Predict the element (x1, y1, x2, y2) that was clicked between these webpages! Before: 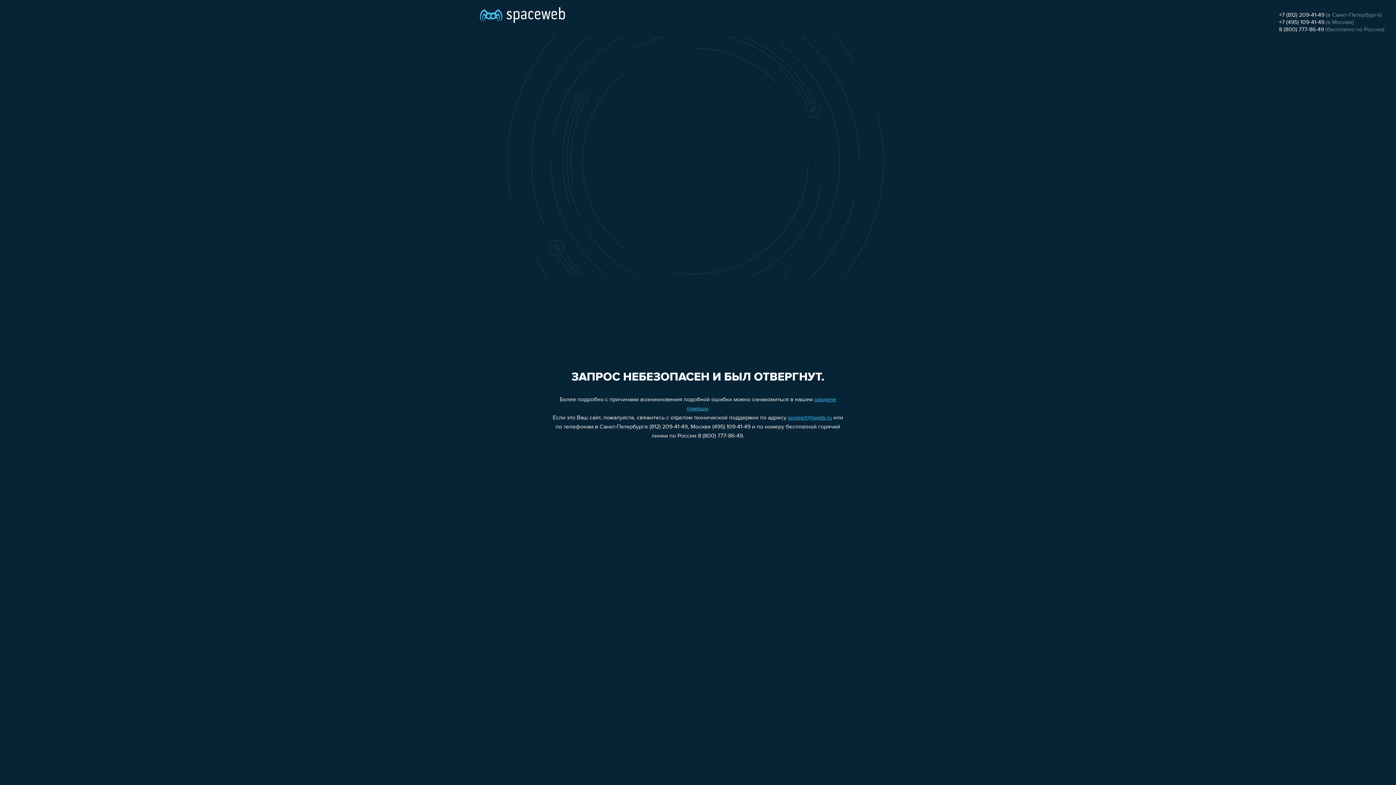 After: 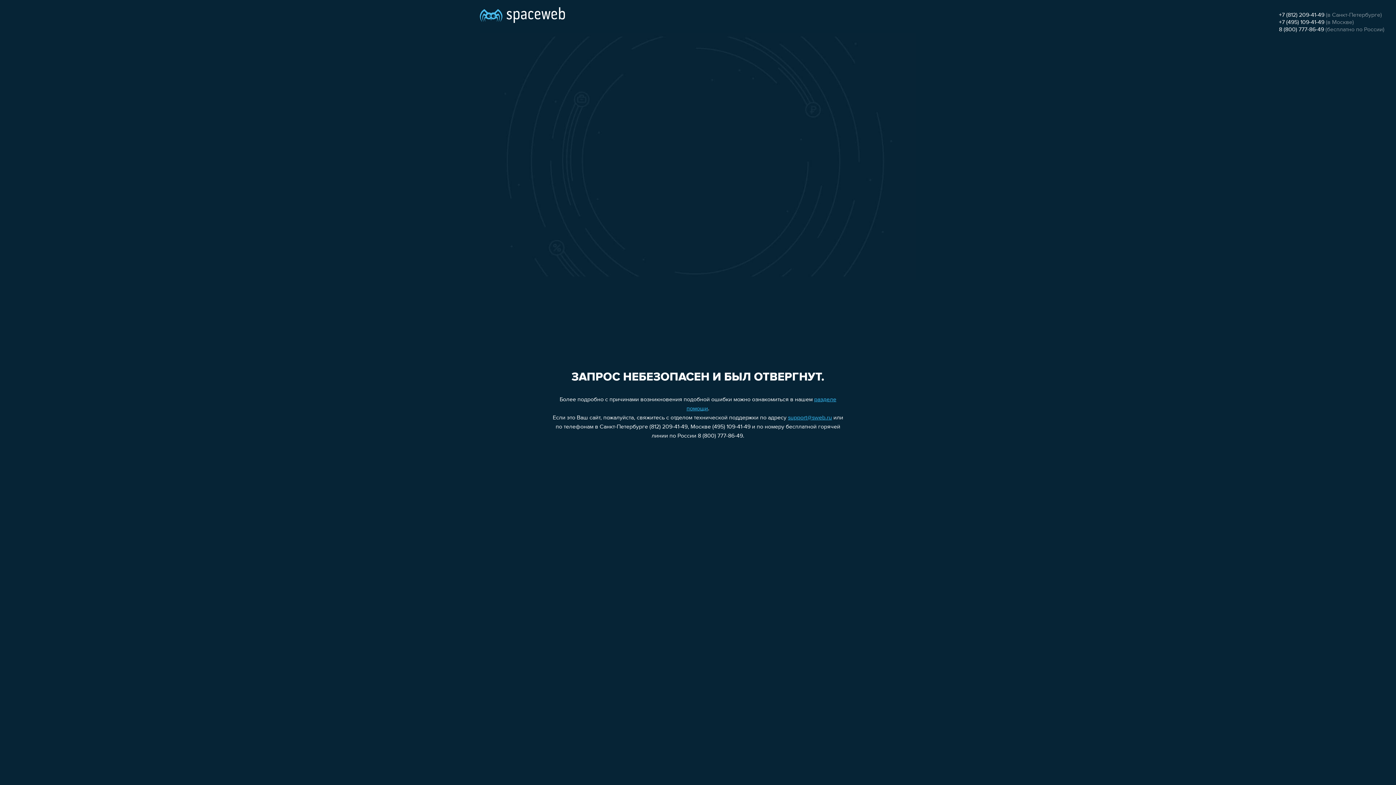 Action: label: 8 (800) 777-86-49 bbox: (1279, 26, 1324, 32)